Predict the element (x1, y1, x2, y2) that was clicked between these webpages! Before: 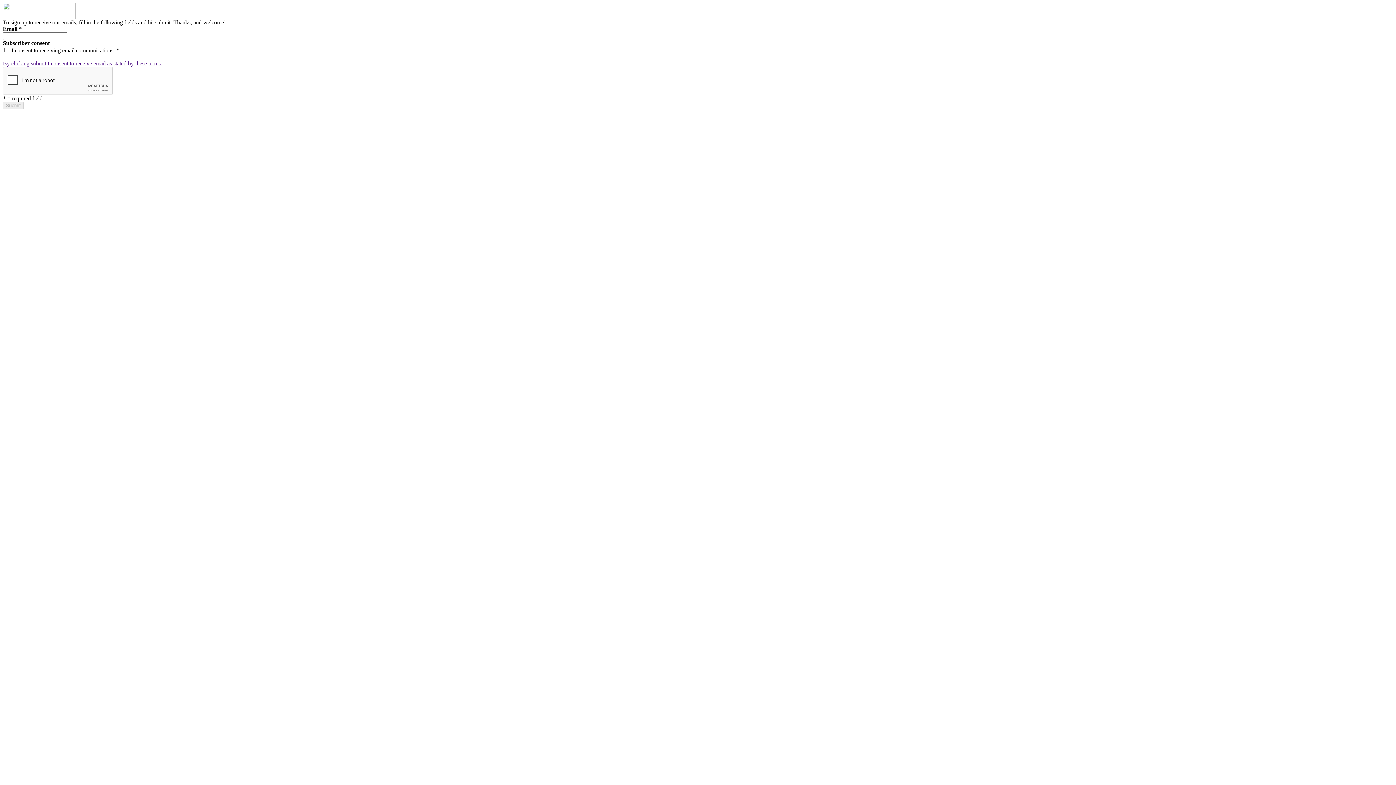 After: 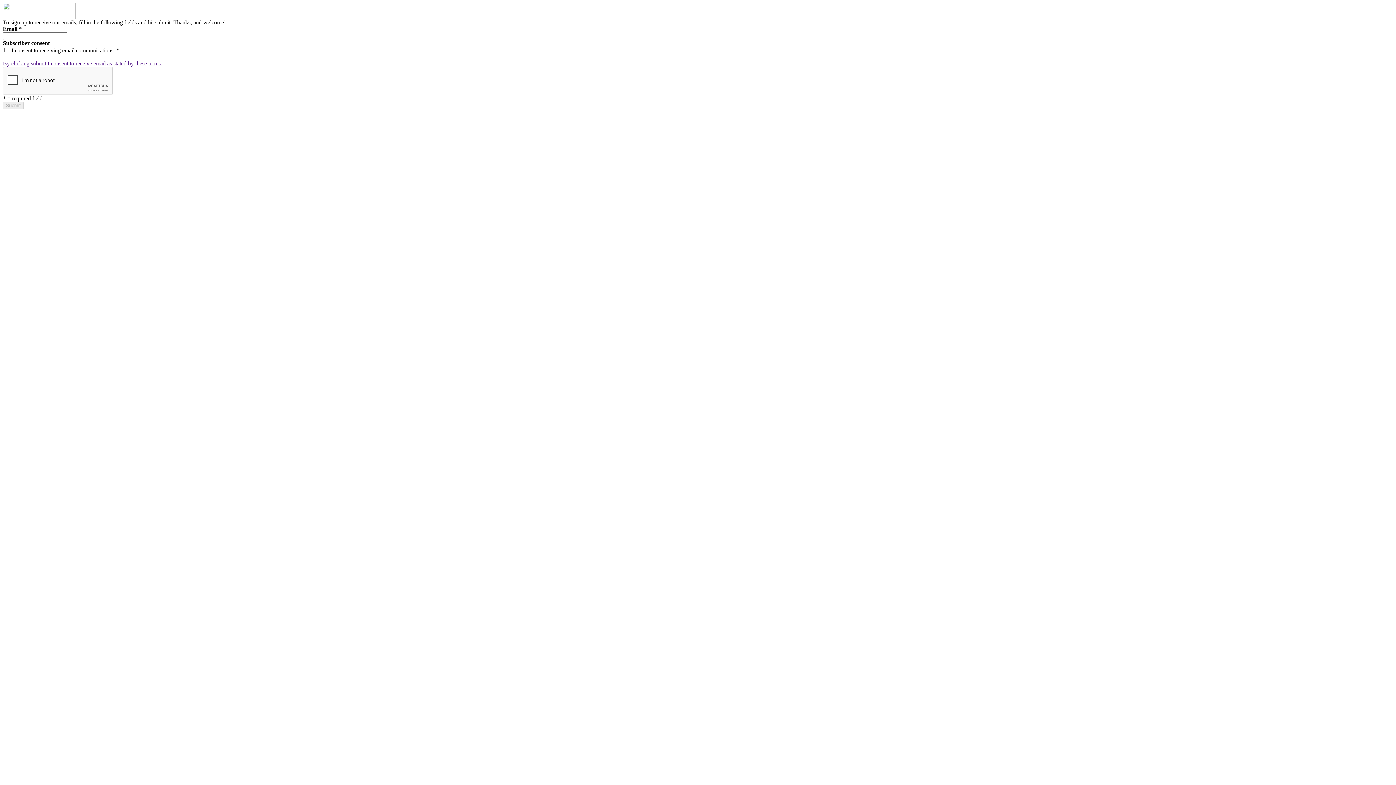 Action: label: By clicking submit I consent to receive email as stated by these terms. bbox: (2, 60, 162, 66)